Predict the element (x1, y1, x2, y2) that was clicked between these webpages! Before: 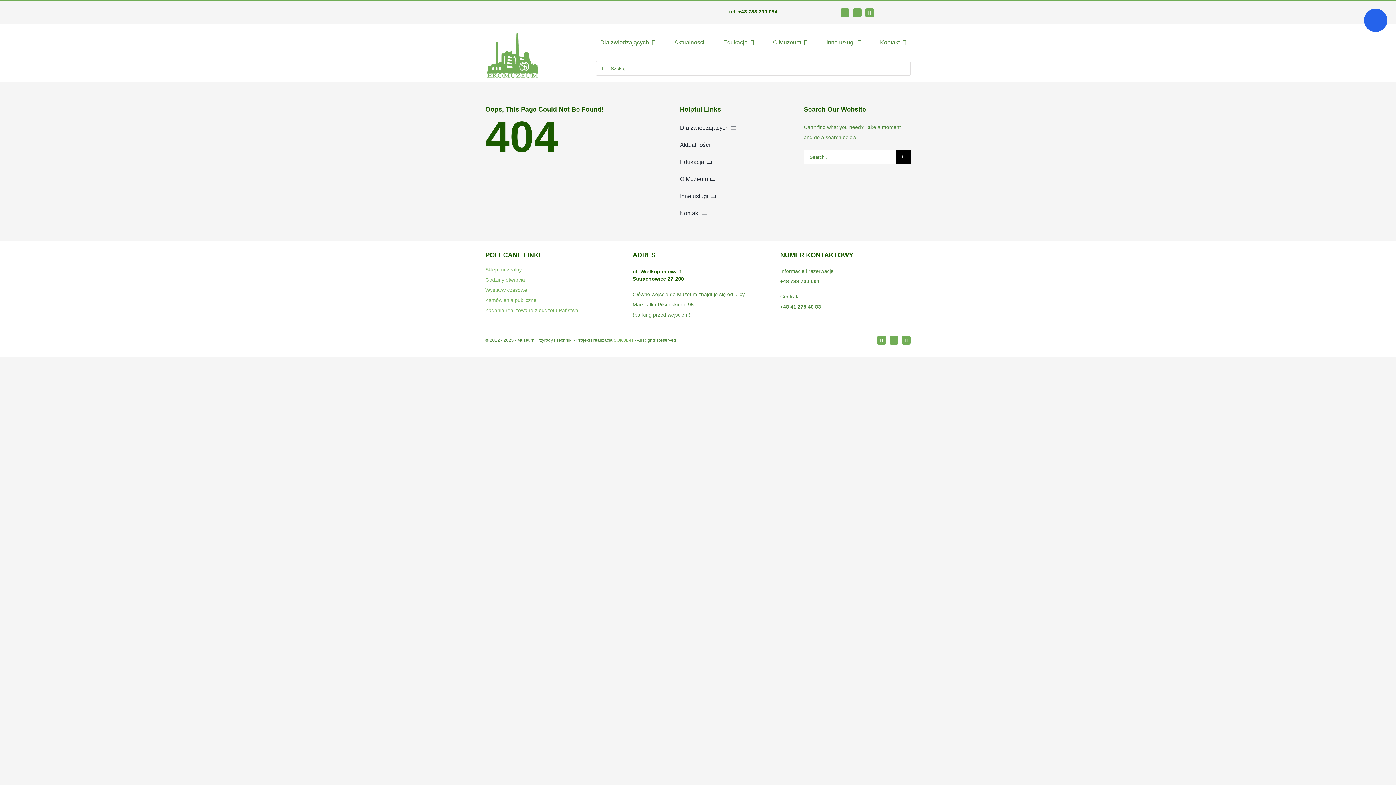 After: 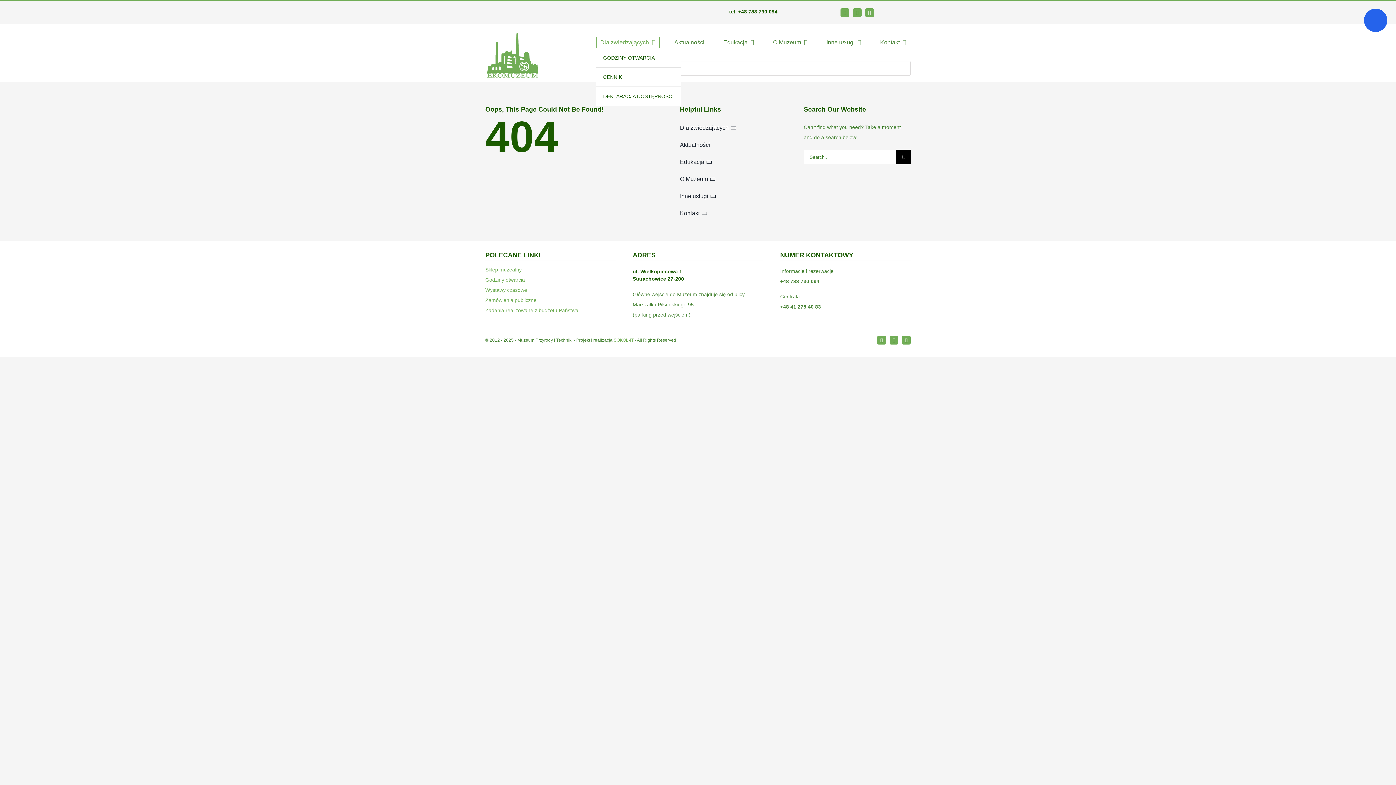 Action: label: Dla zwiedzających bbox: (596, 36, 660, 49)